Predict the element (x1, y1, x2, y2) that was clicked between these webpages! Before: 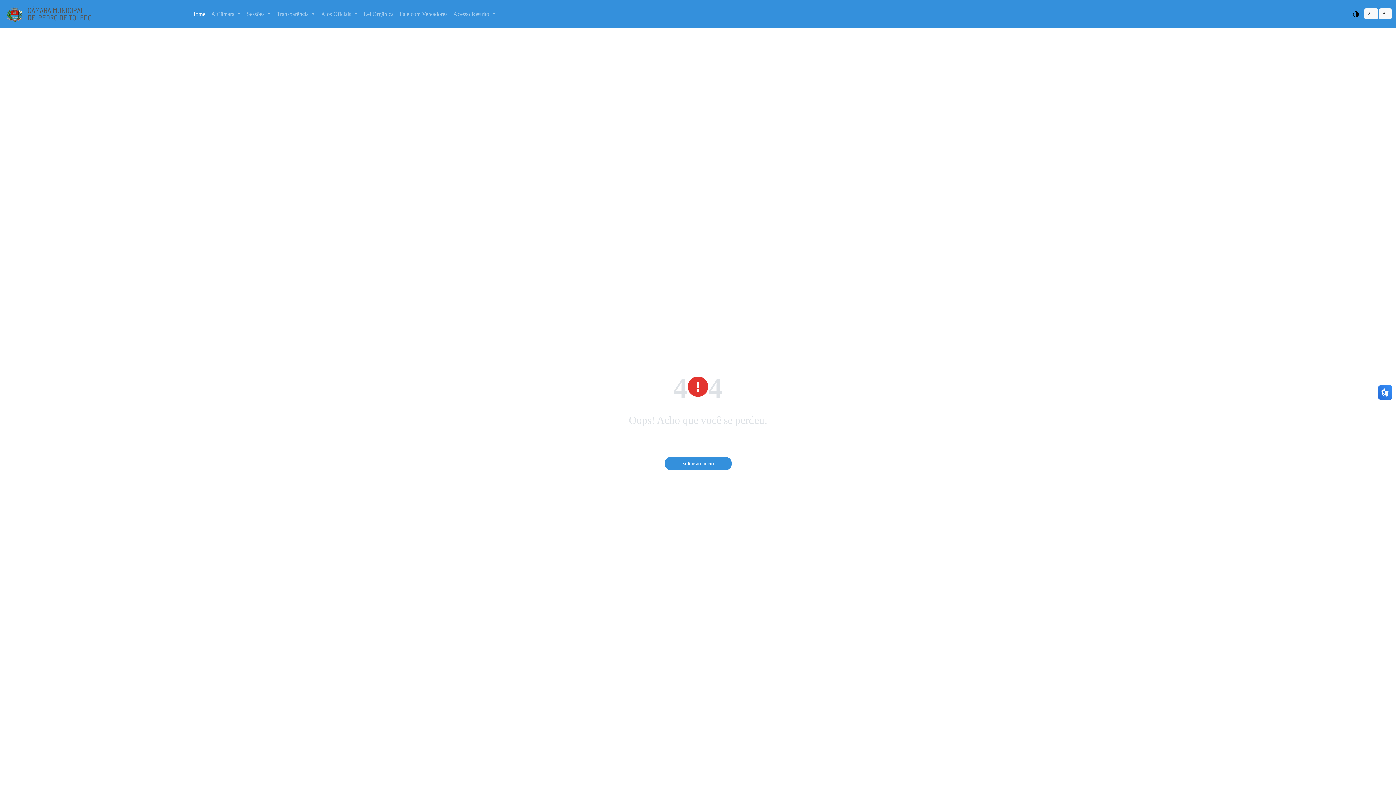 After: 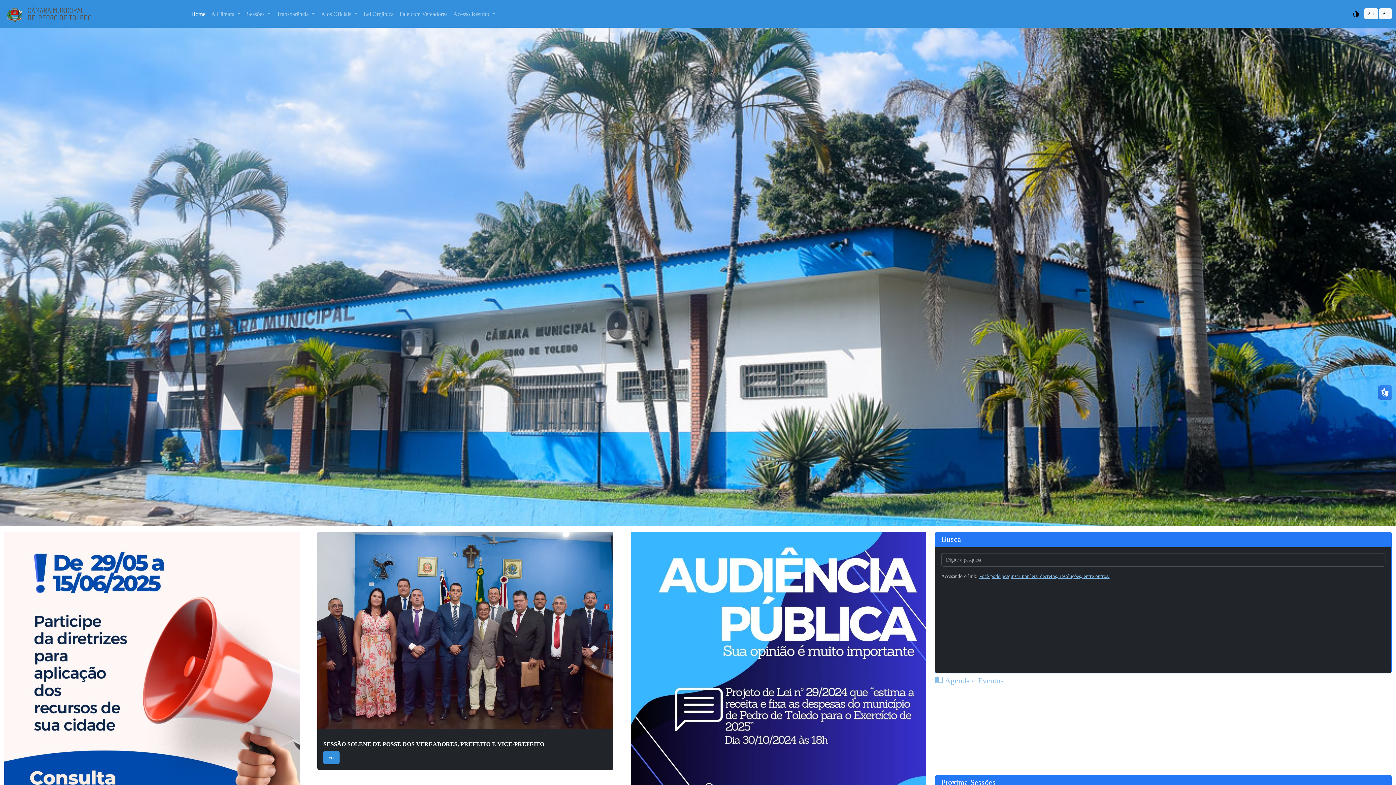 Action: label: Voltar ao início bbox: (664, 456, 731, 470)